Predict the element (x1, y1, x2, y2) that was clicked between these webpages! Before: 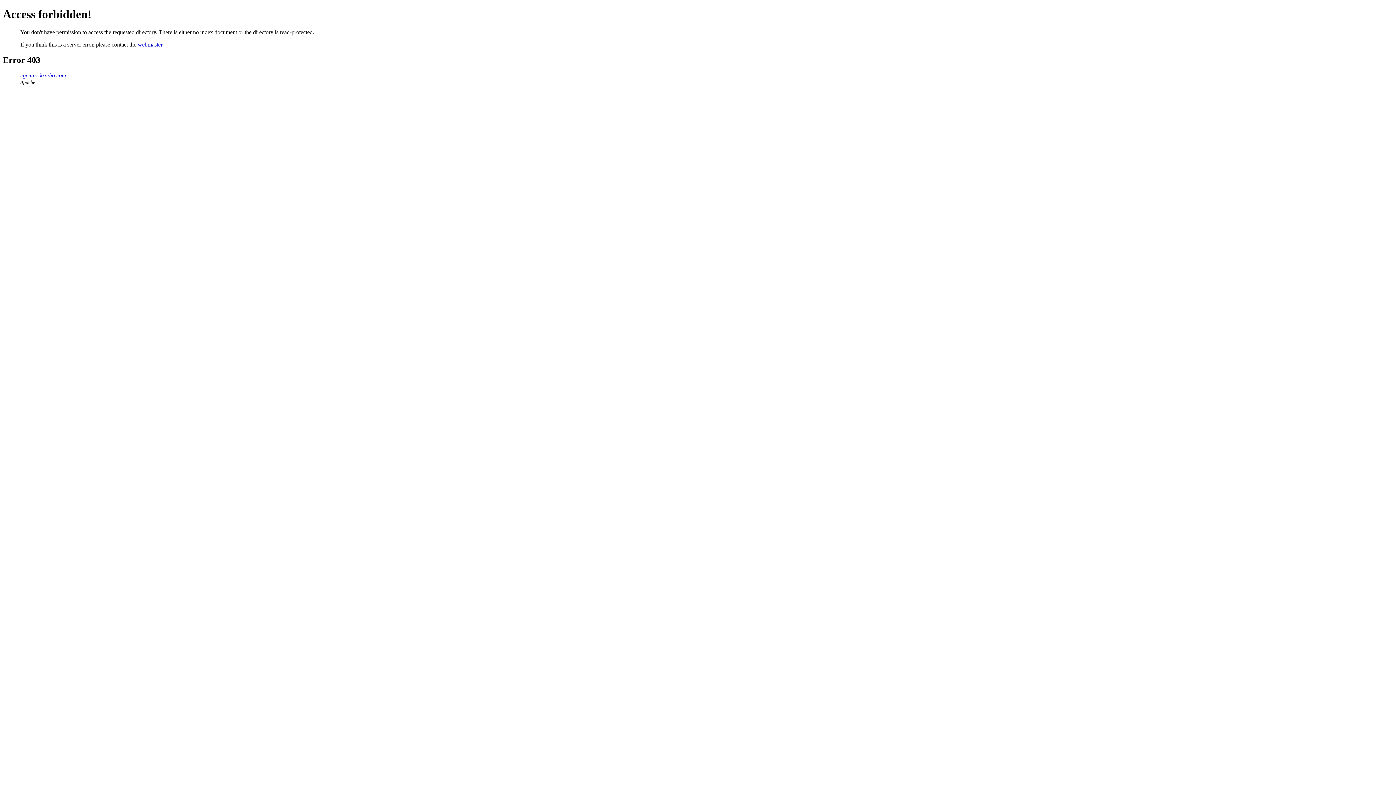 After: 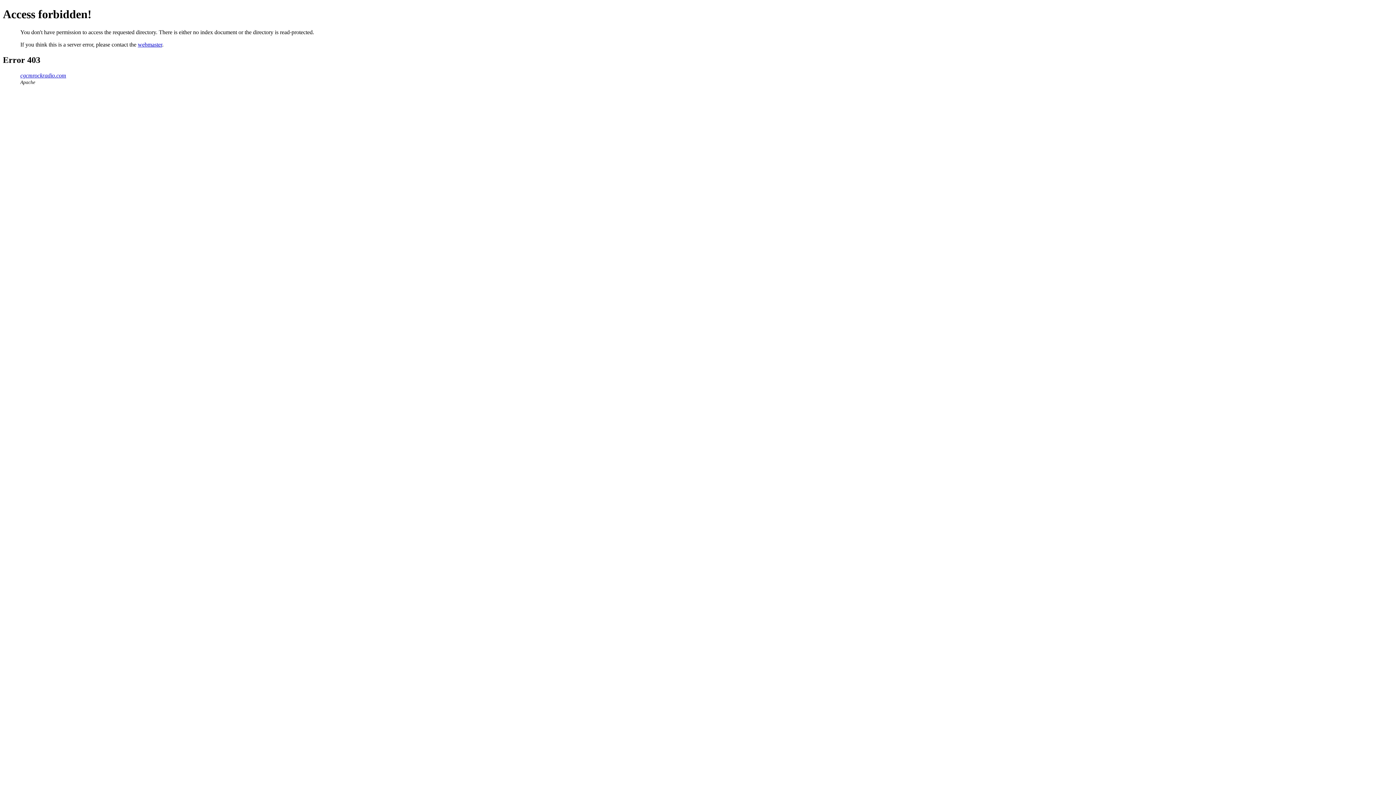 Action: label: cgcmrockradio.com bbox: (20, 72, 66, 78)